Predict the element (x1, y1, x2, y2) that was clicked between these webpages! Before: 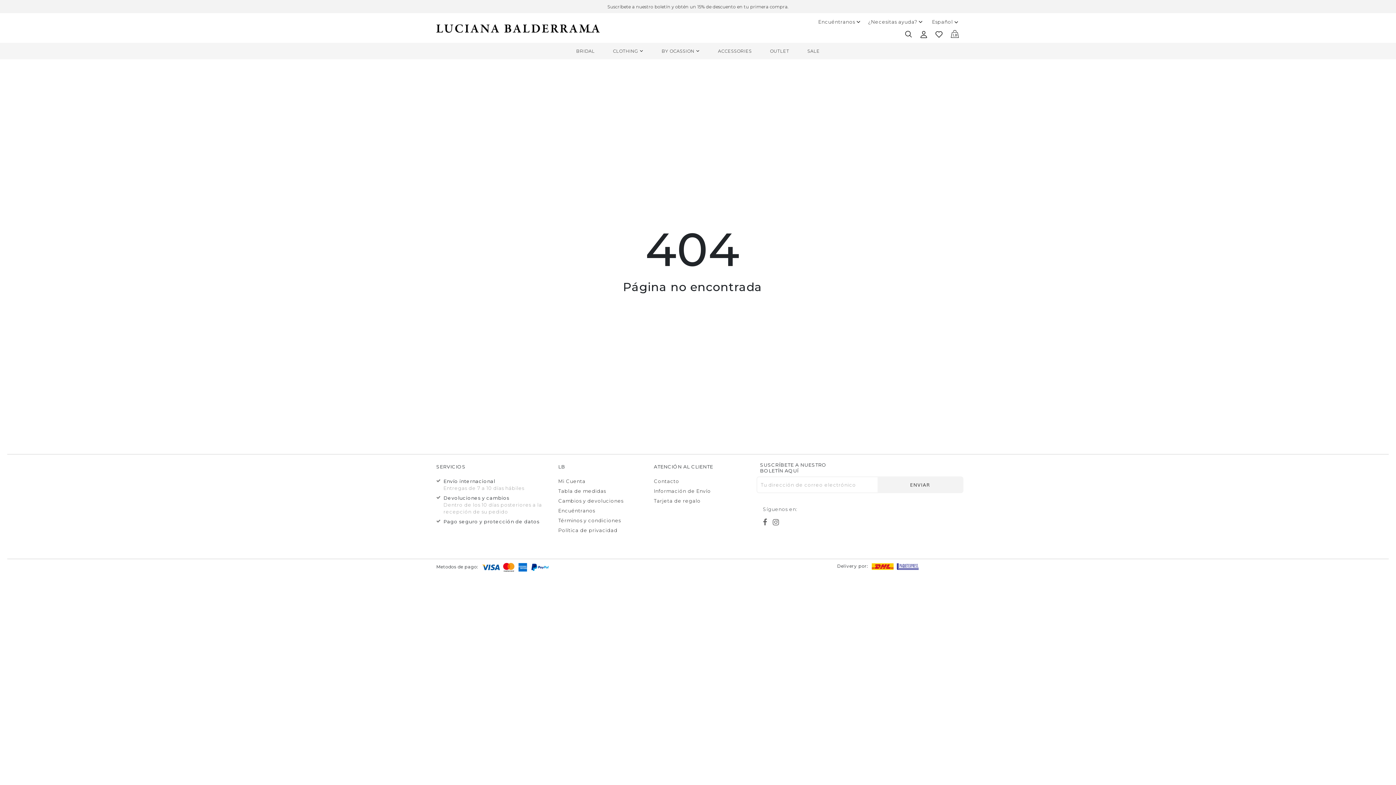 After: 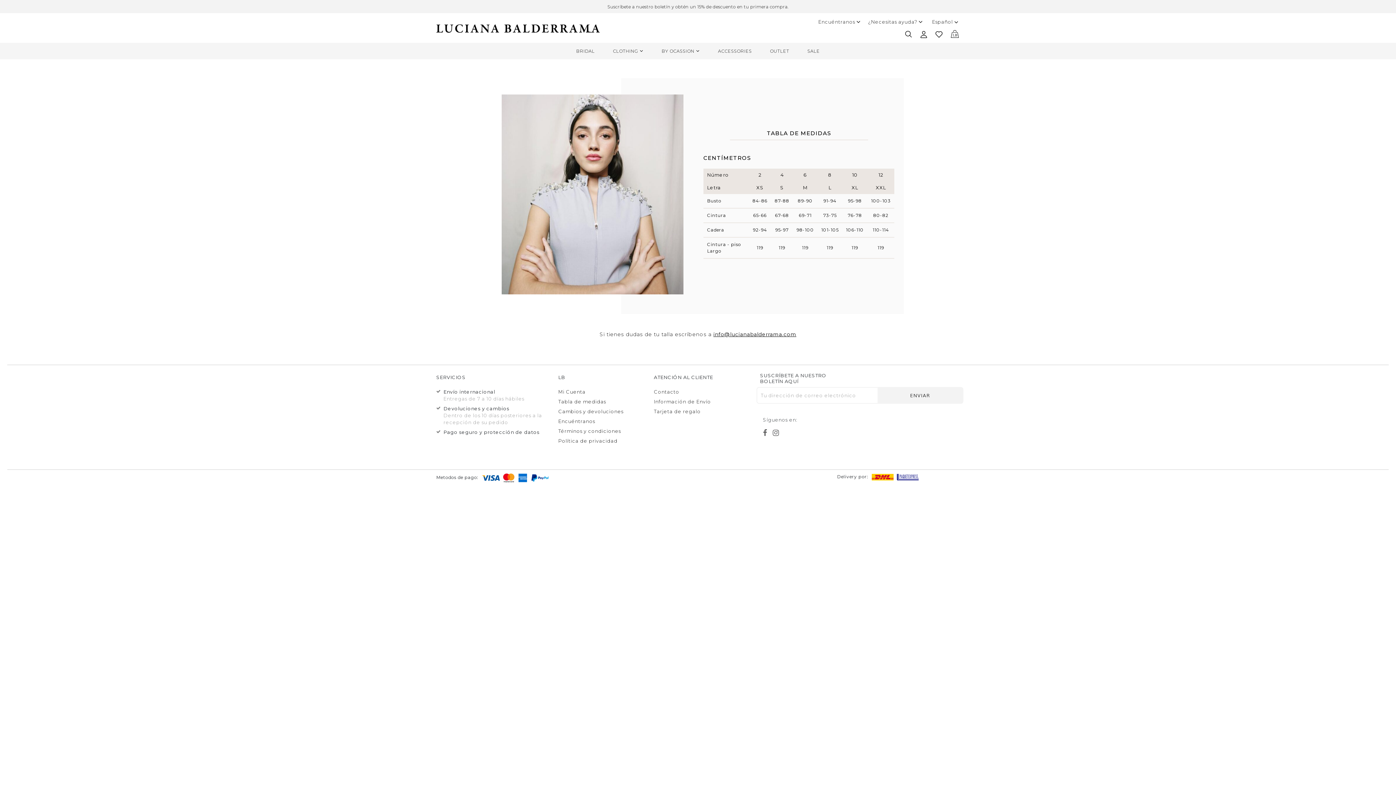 Action: label: Tabla de medidas bbox: (558, 488, 606, 494)